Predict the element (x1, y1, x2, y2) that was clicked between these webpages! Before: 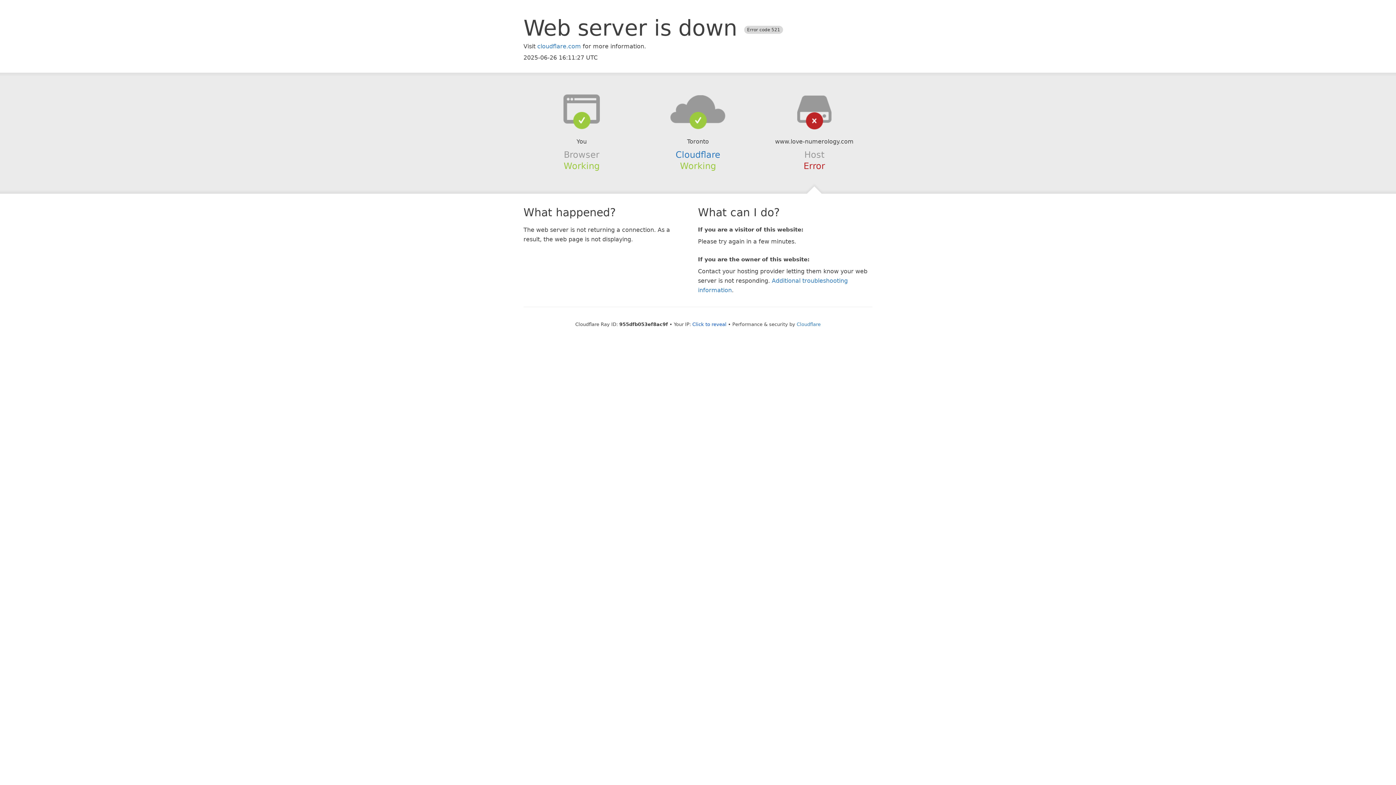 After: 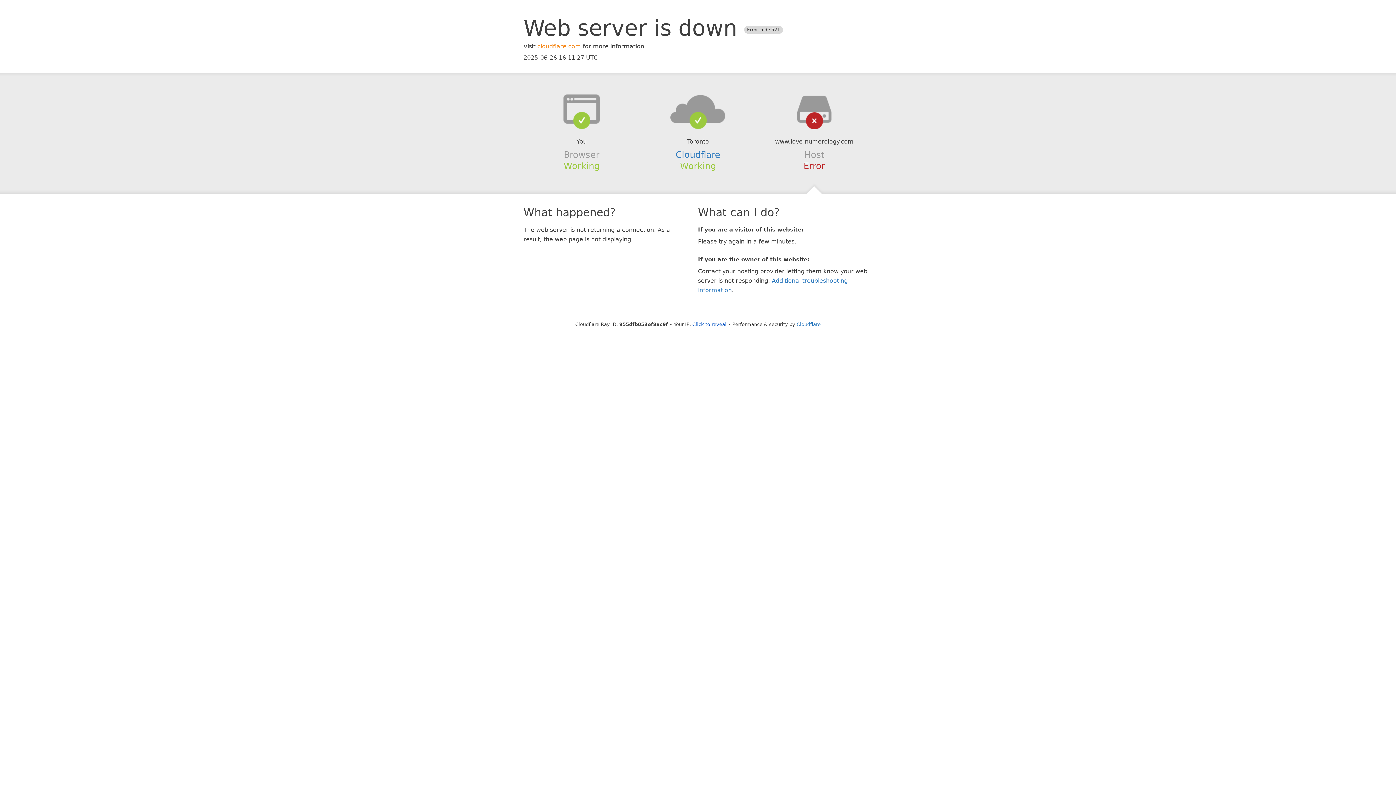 Action: label: cloudflare.com bbox: (537, 42, 581, 49)